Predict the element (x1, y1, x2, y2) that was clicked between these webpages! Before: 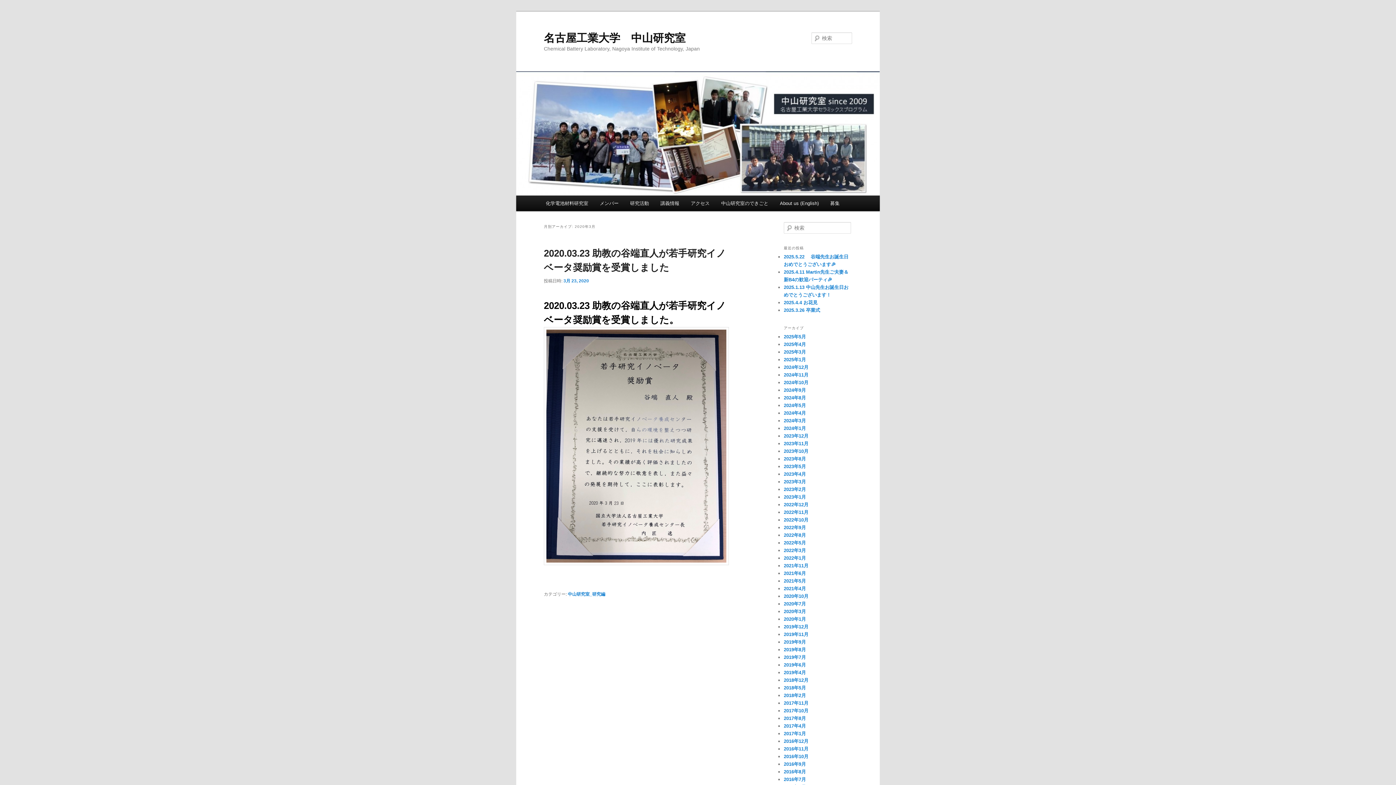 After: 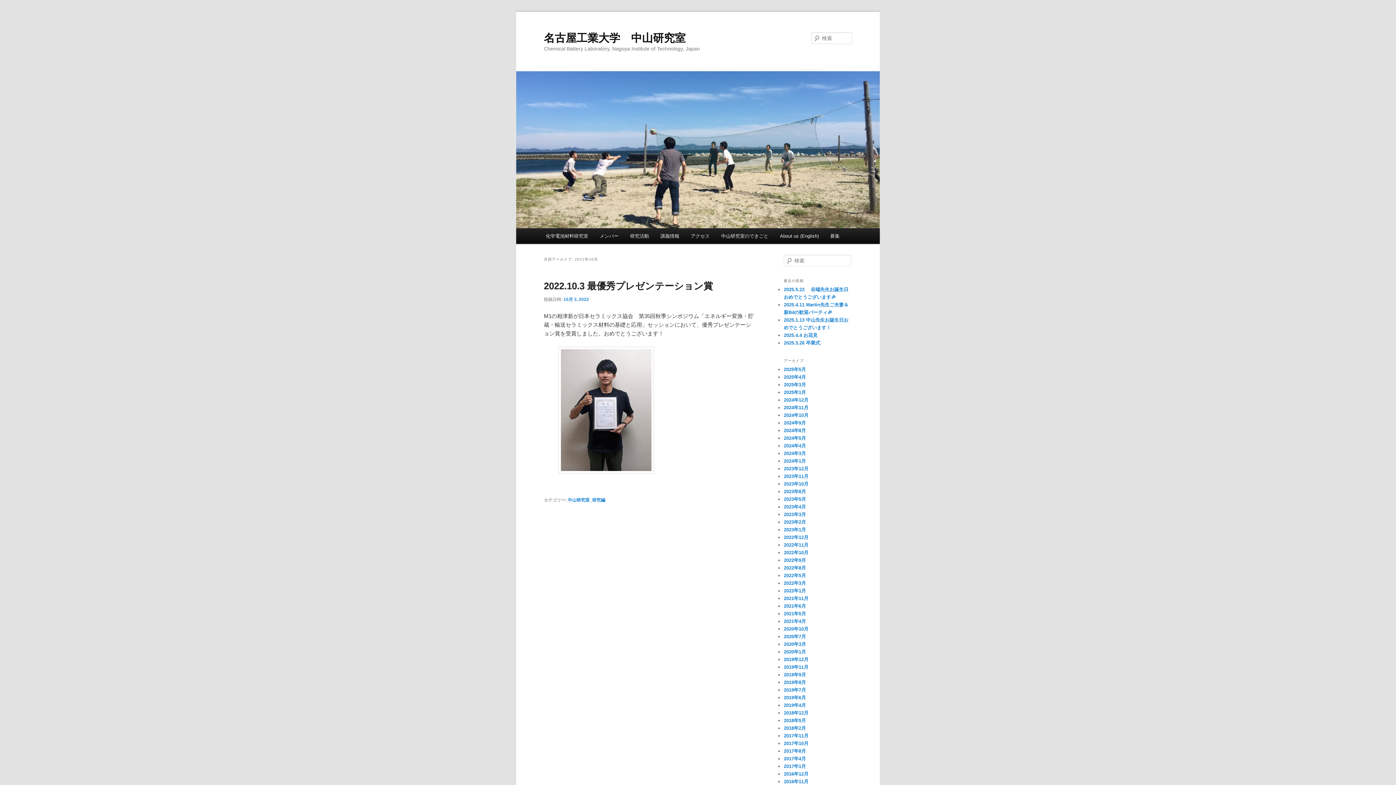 Action: label: 2022年10月 bbox: (784, 517, 808, 522)